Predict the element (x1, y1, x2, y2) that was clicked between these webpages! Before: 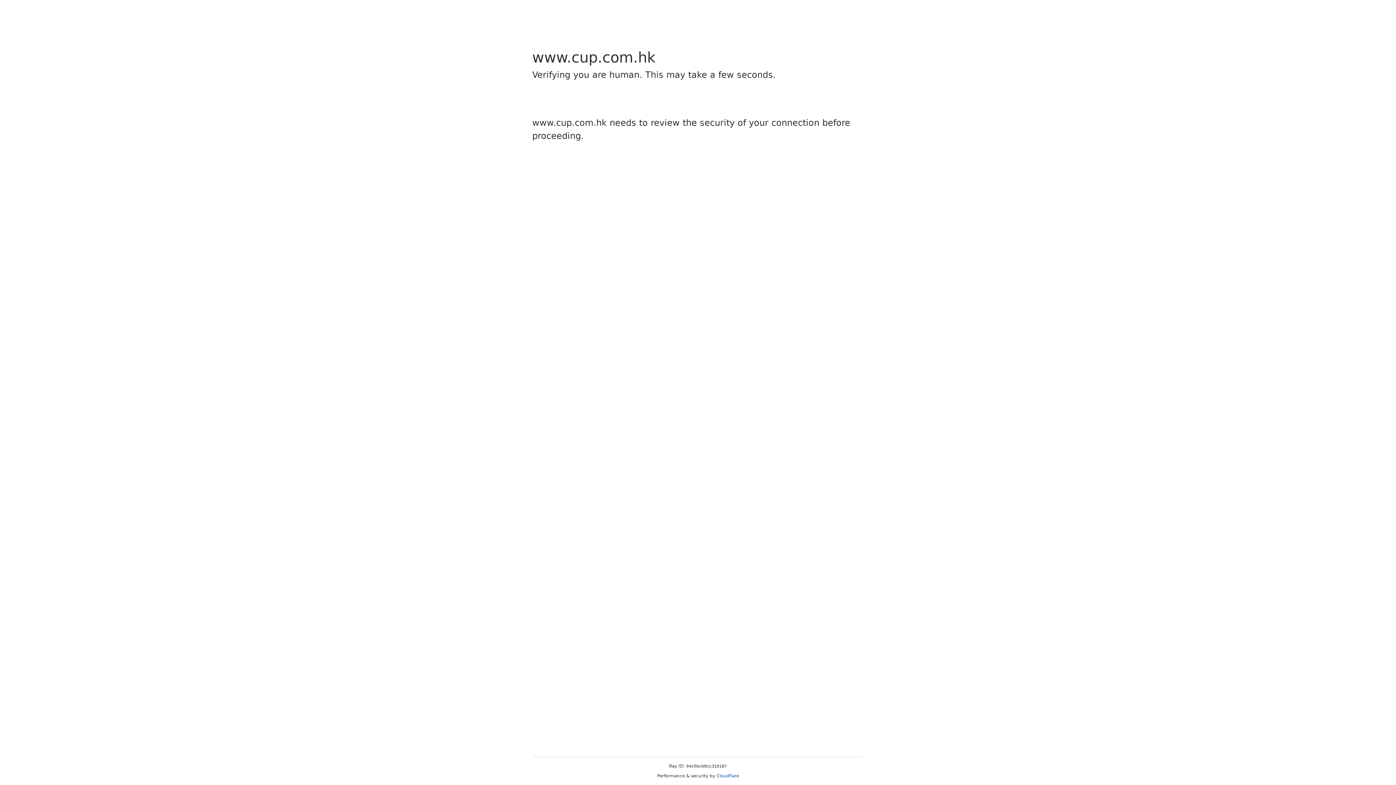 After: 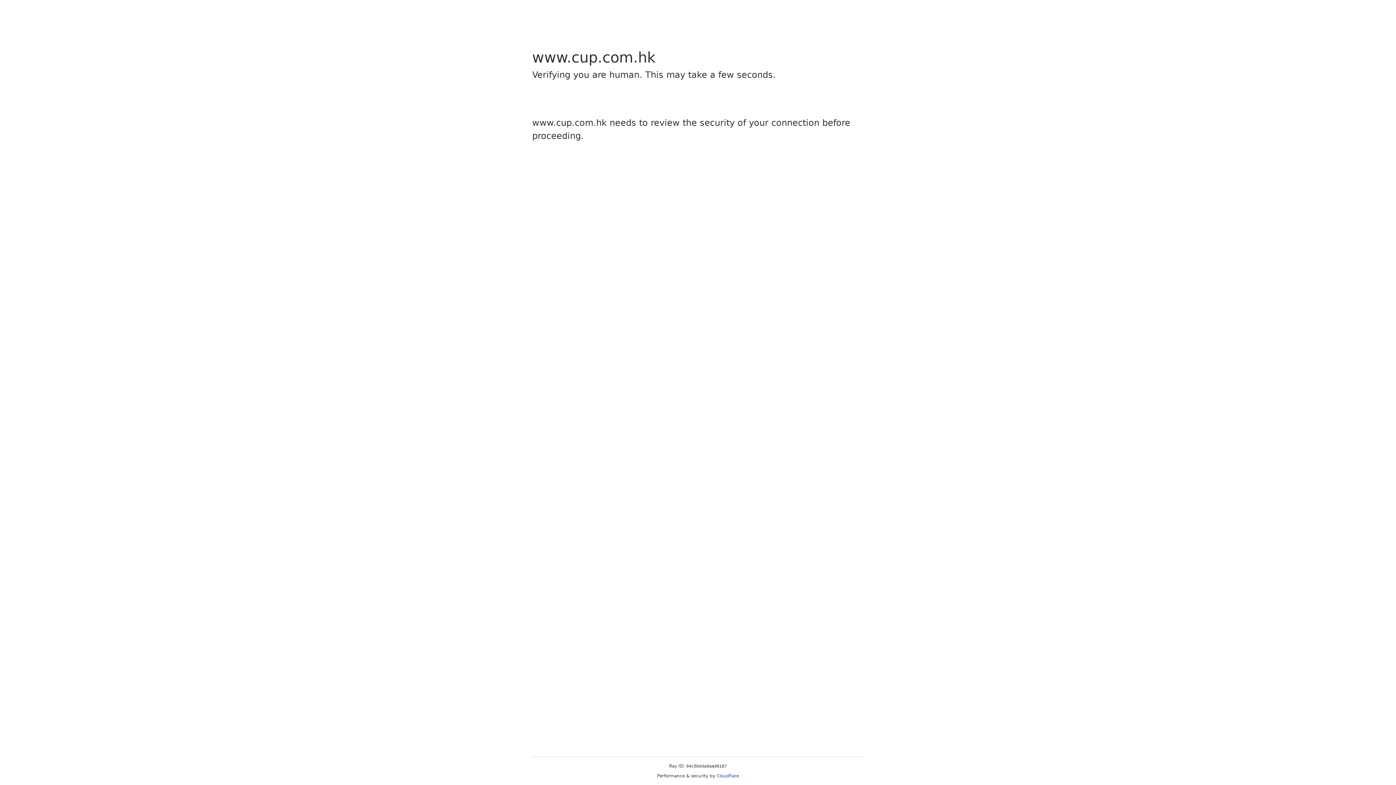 Action: label: Cloudflare bbox: (716, 773, 739, 778)